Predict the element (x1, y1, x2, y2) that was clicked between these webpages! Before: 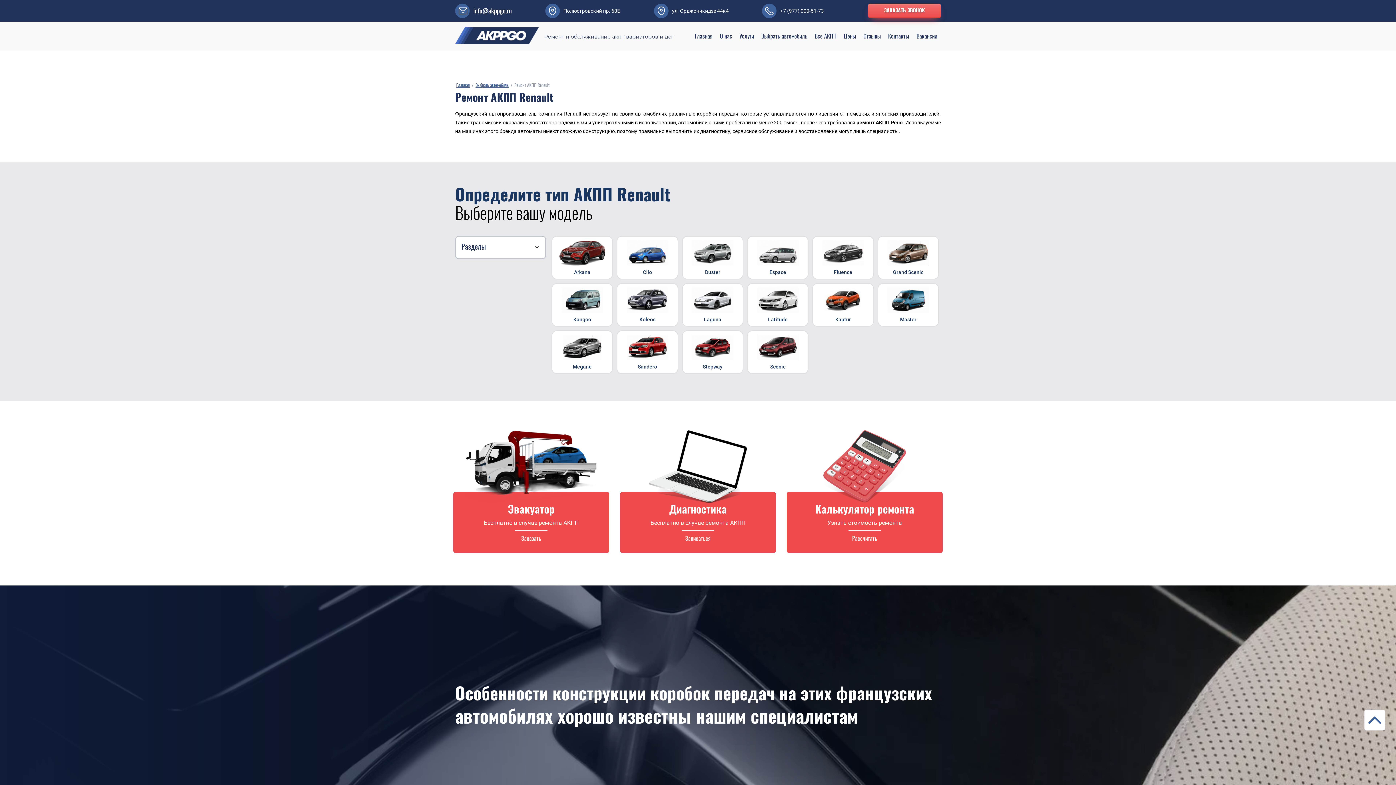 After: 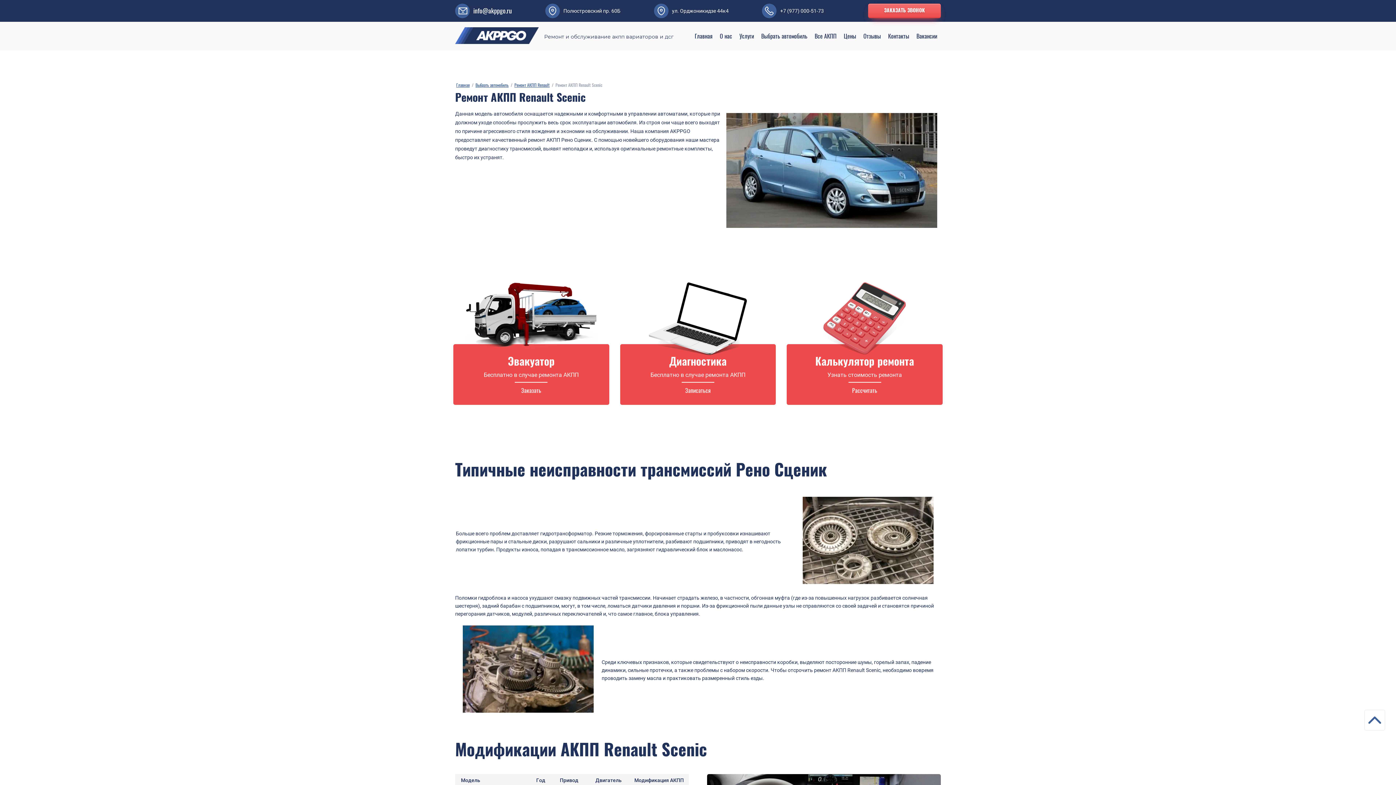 Action: bbox: (747, 331, 808, 373)